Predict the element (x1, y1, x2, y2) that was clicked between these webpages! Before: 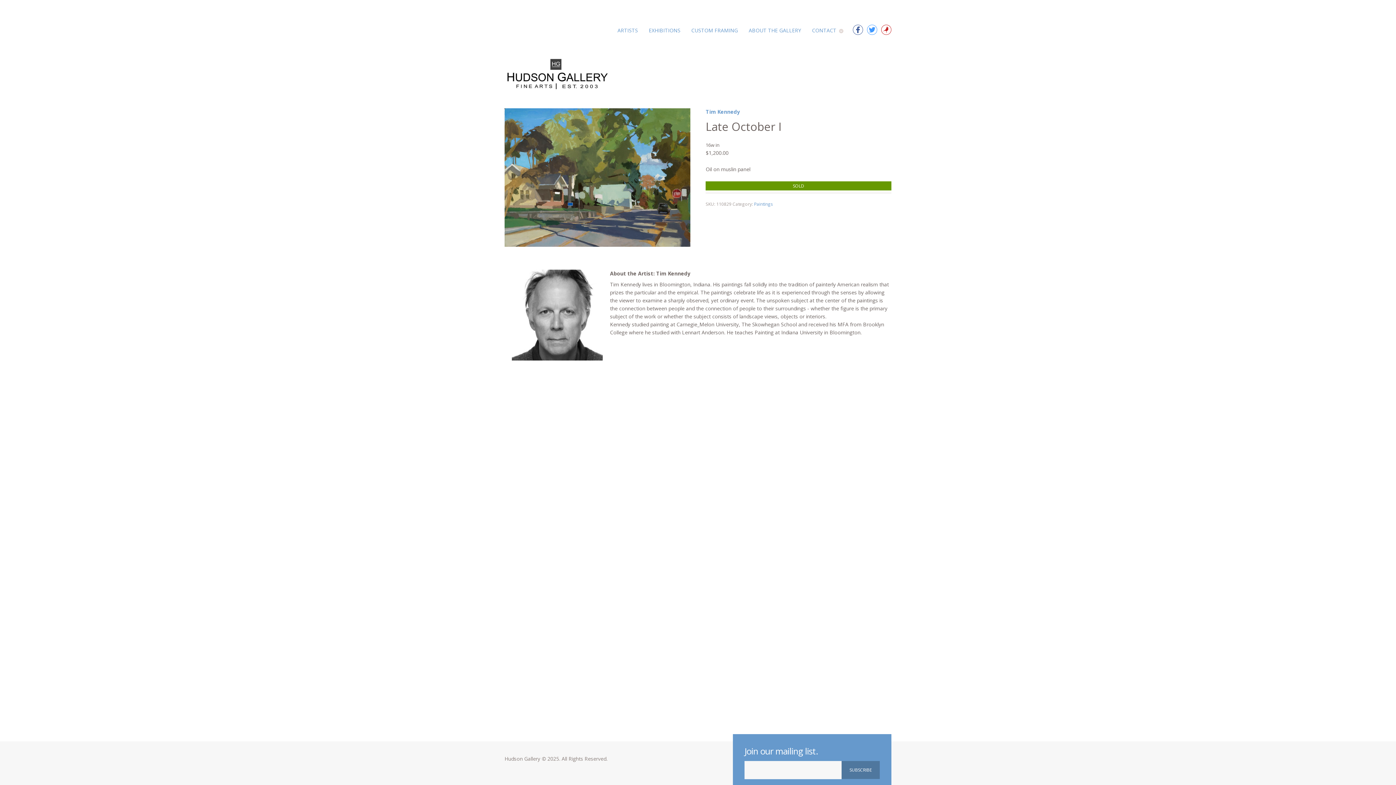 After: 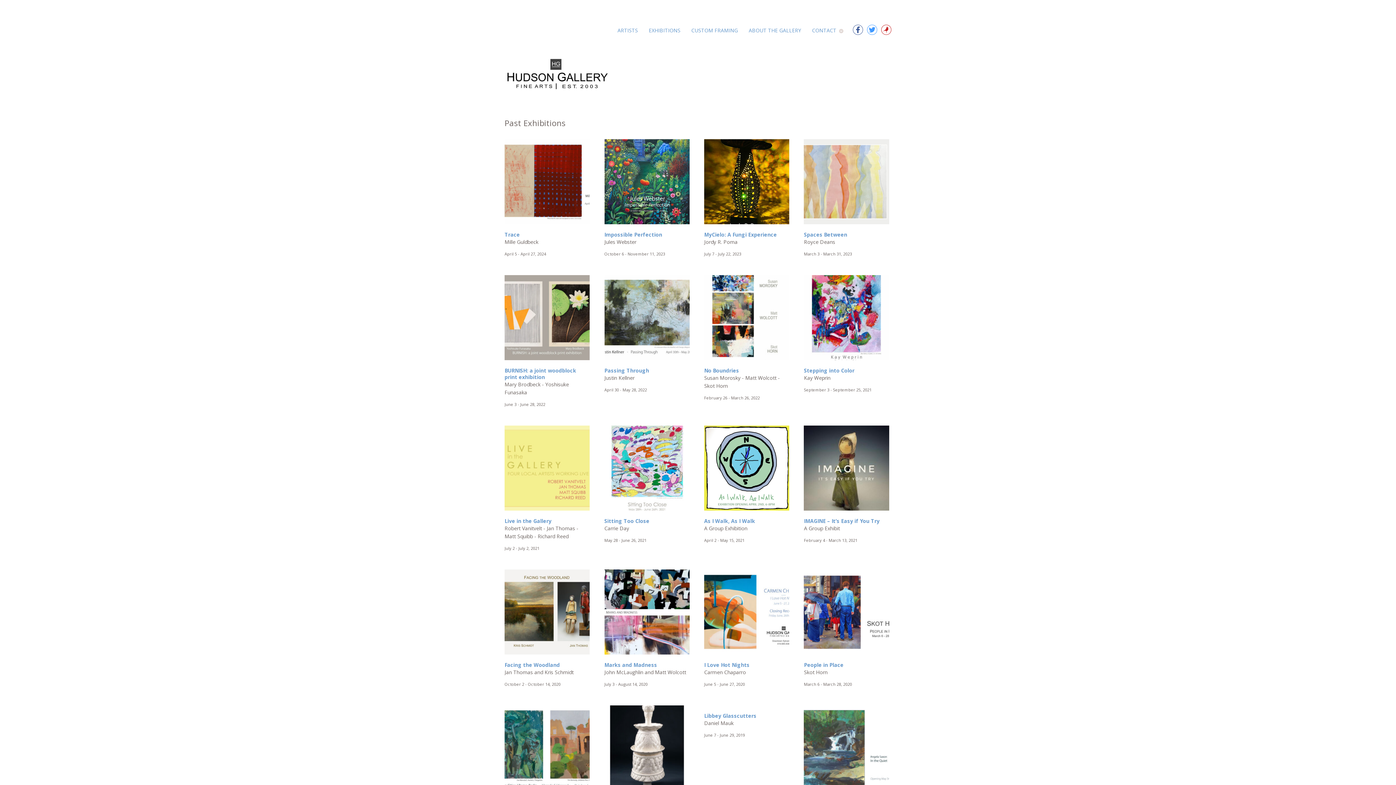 Action: bbox: (648, 26, 680, 38) label: EXHIBITIONS